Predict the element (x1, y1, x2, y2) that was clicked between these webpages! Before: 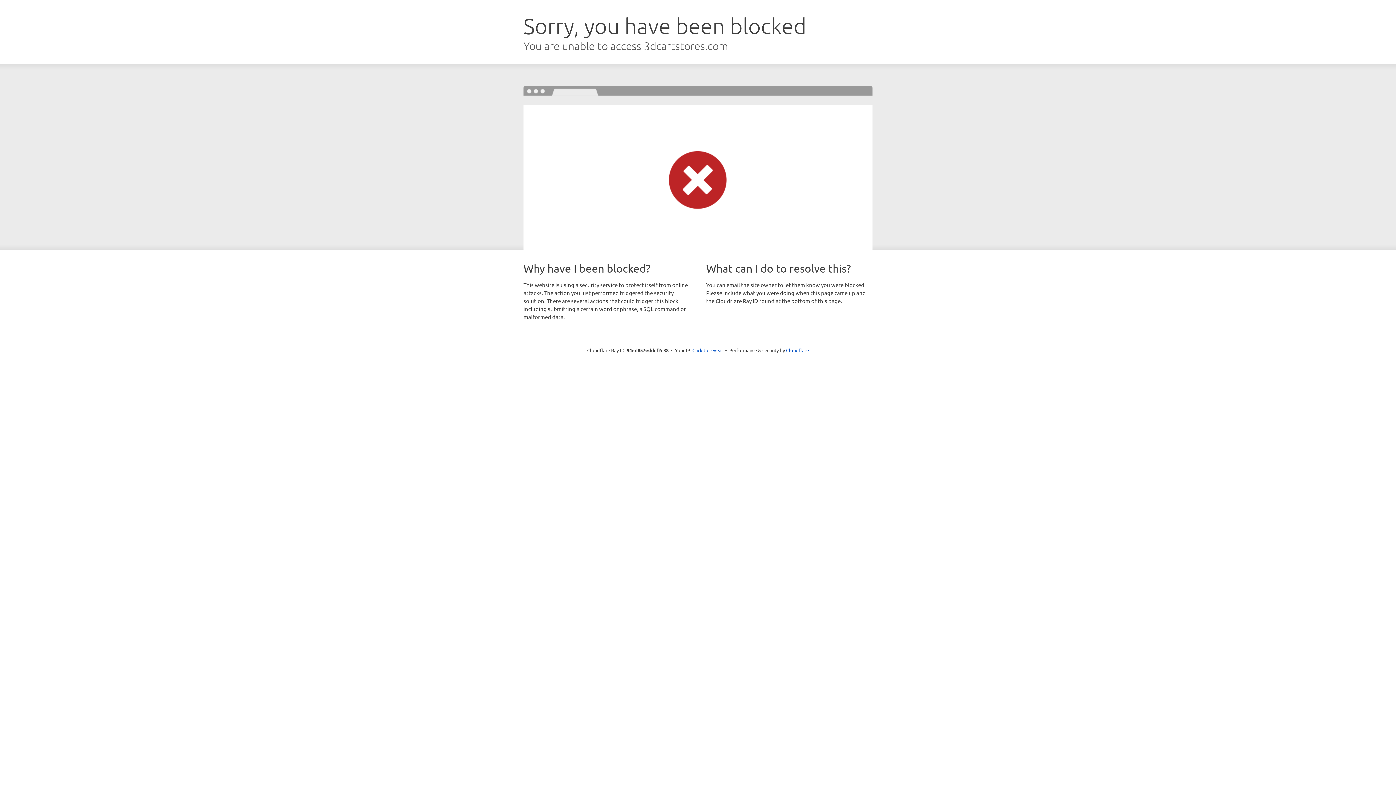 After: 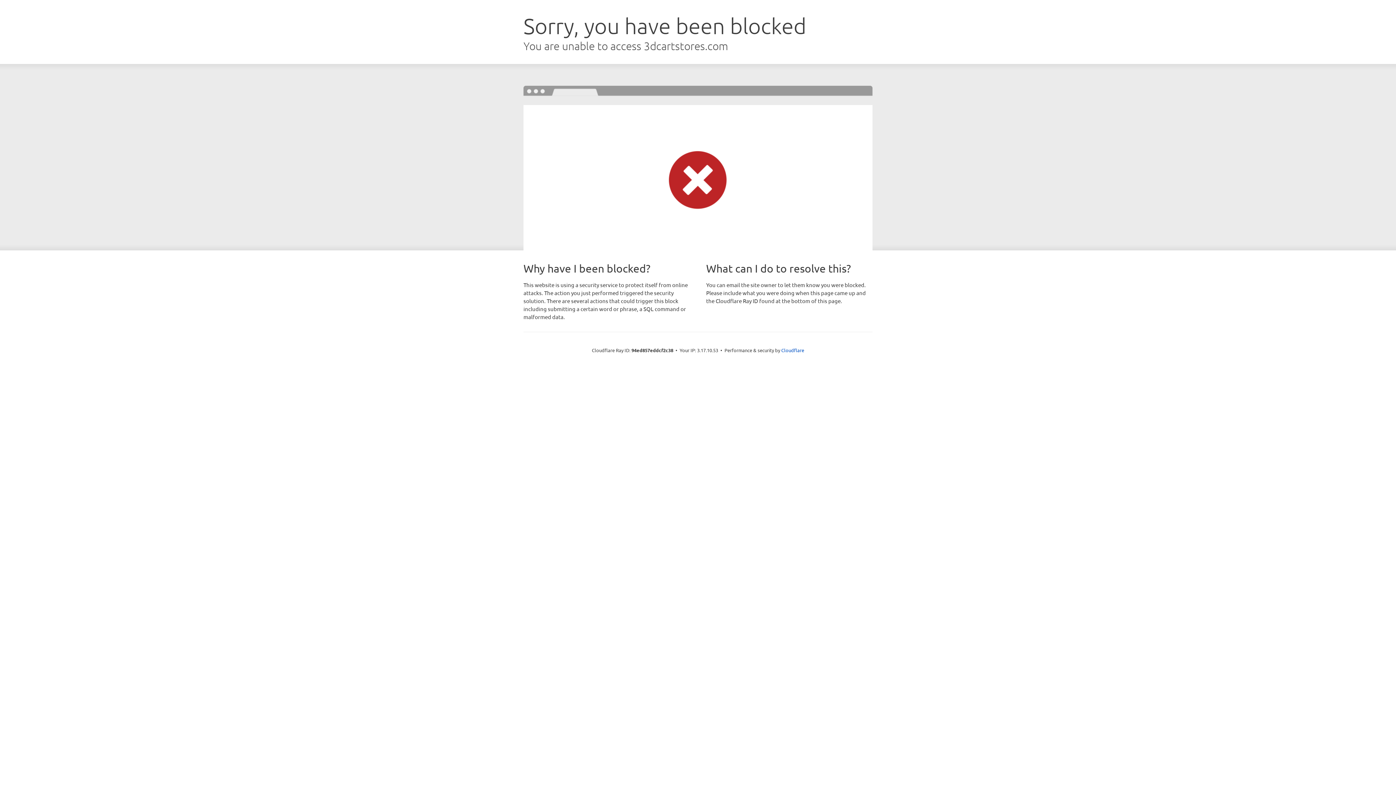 Action: label: Click to reveal bbox: (692, 346, 723, 353)